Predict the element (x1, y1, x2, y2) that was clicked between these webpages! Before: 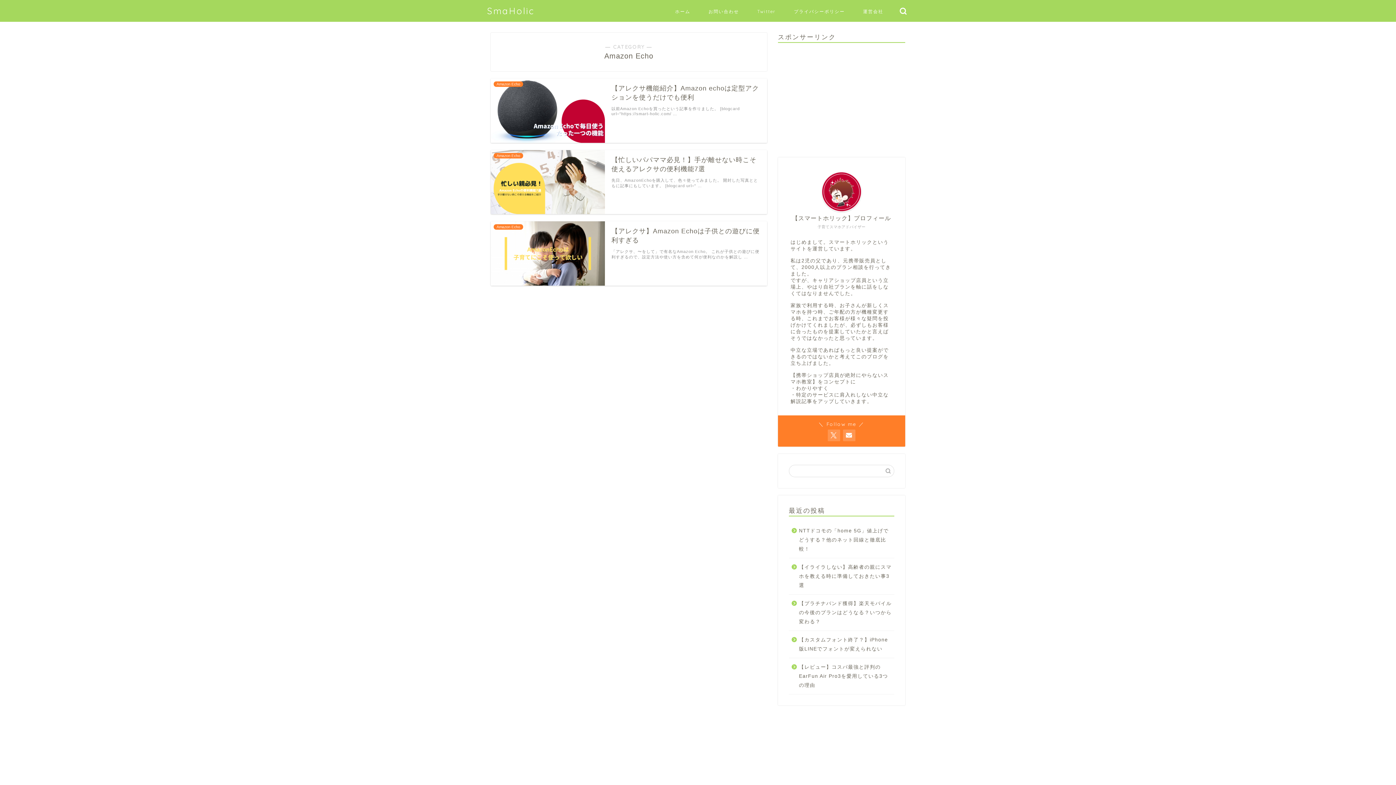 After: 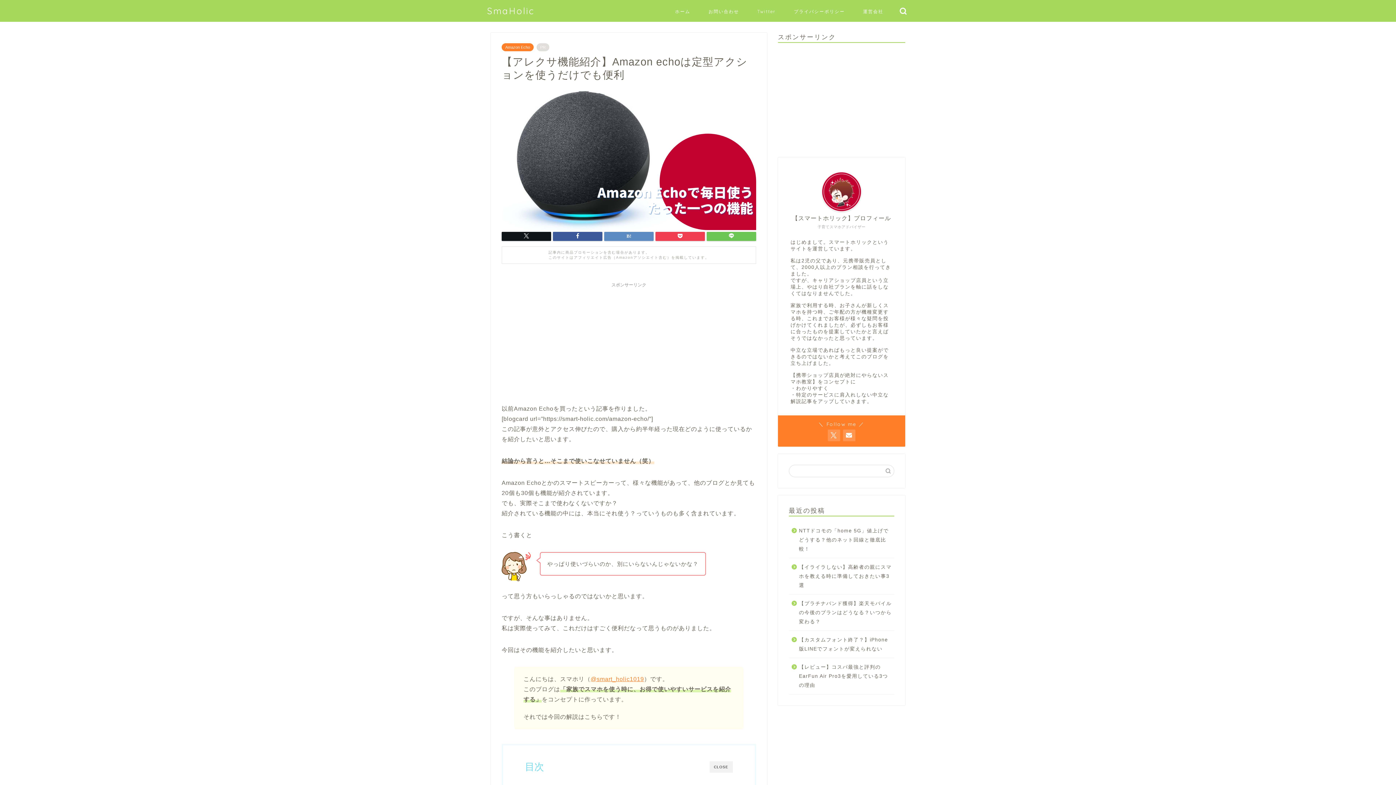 Action: label: Amazon Echo
【アレクサ機能紹介】Amazon echoは定型アクションを使うだけでも便利
以前Amazon Echoを買ったという記事を作りました。 [blogcard url="https://smart-holic.com/ … bbox: (490, 78, 767, 142)